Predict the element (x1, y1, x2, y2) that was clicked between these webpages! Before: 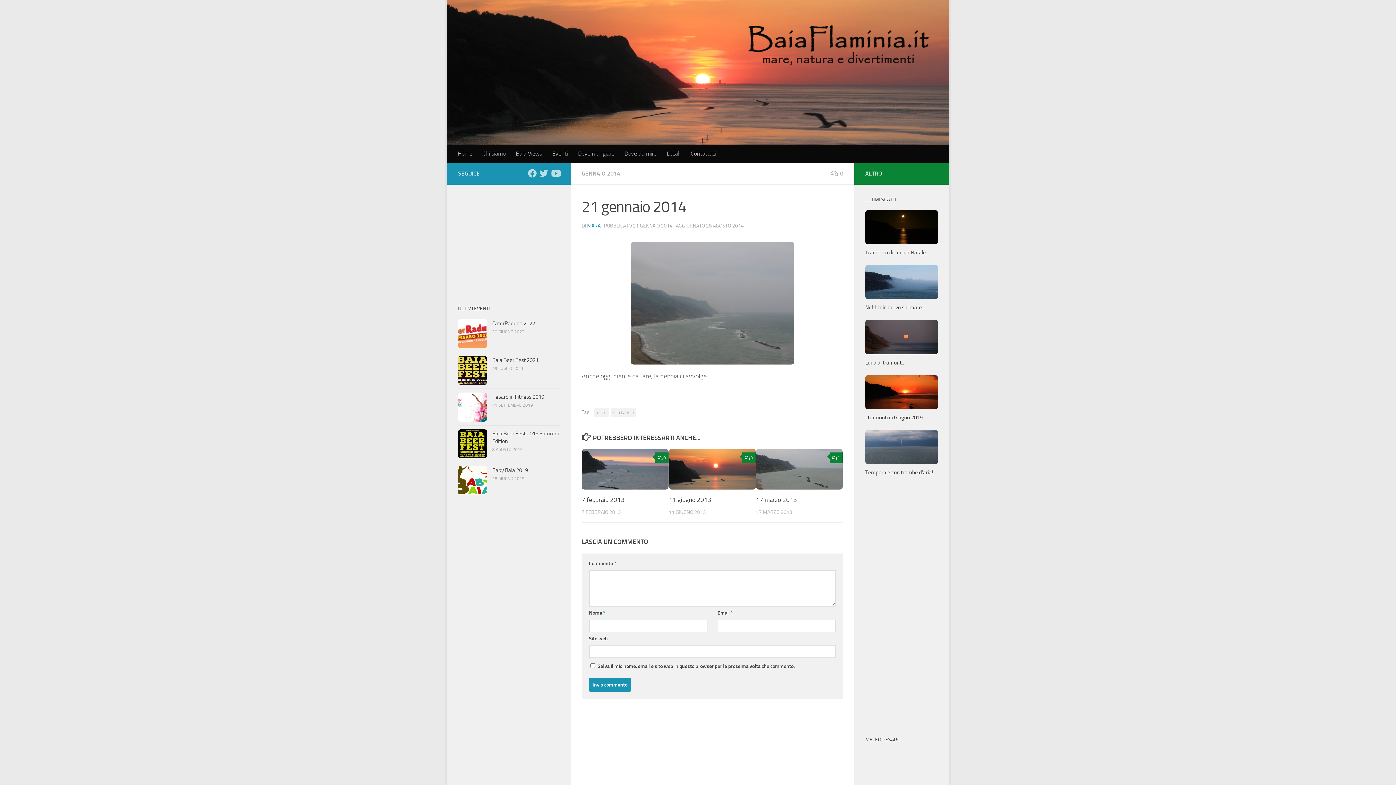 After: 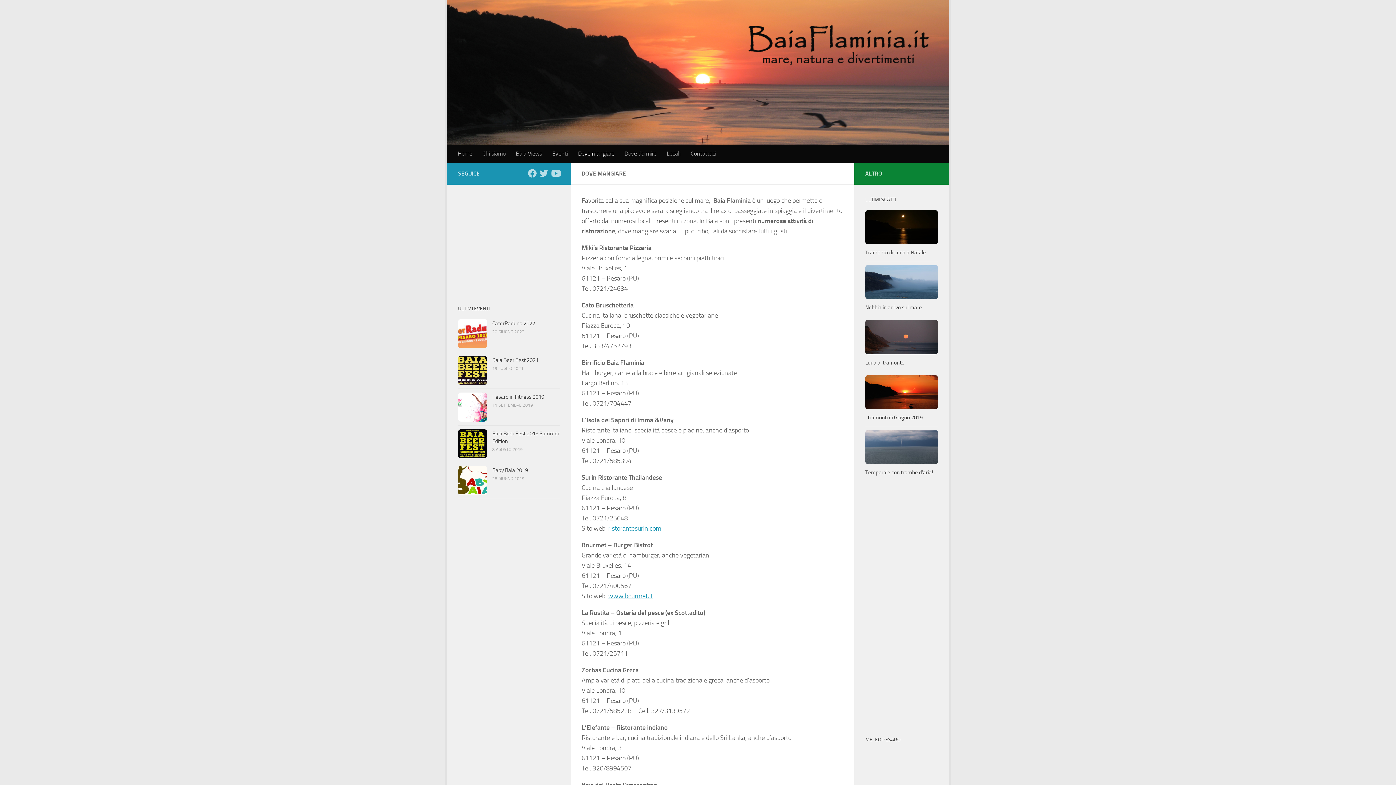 Action: bbox: (573, 144, 619, 162) label: Dove mangiare